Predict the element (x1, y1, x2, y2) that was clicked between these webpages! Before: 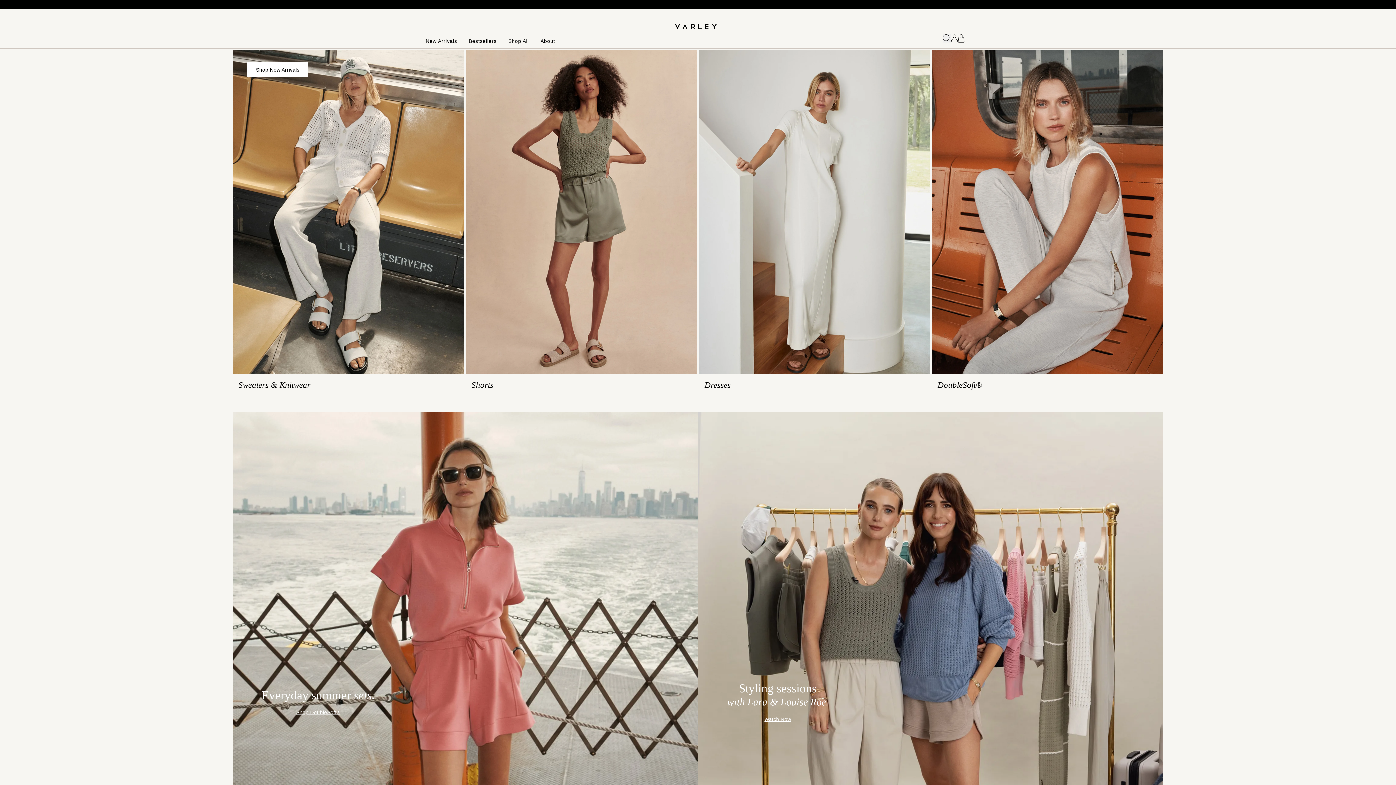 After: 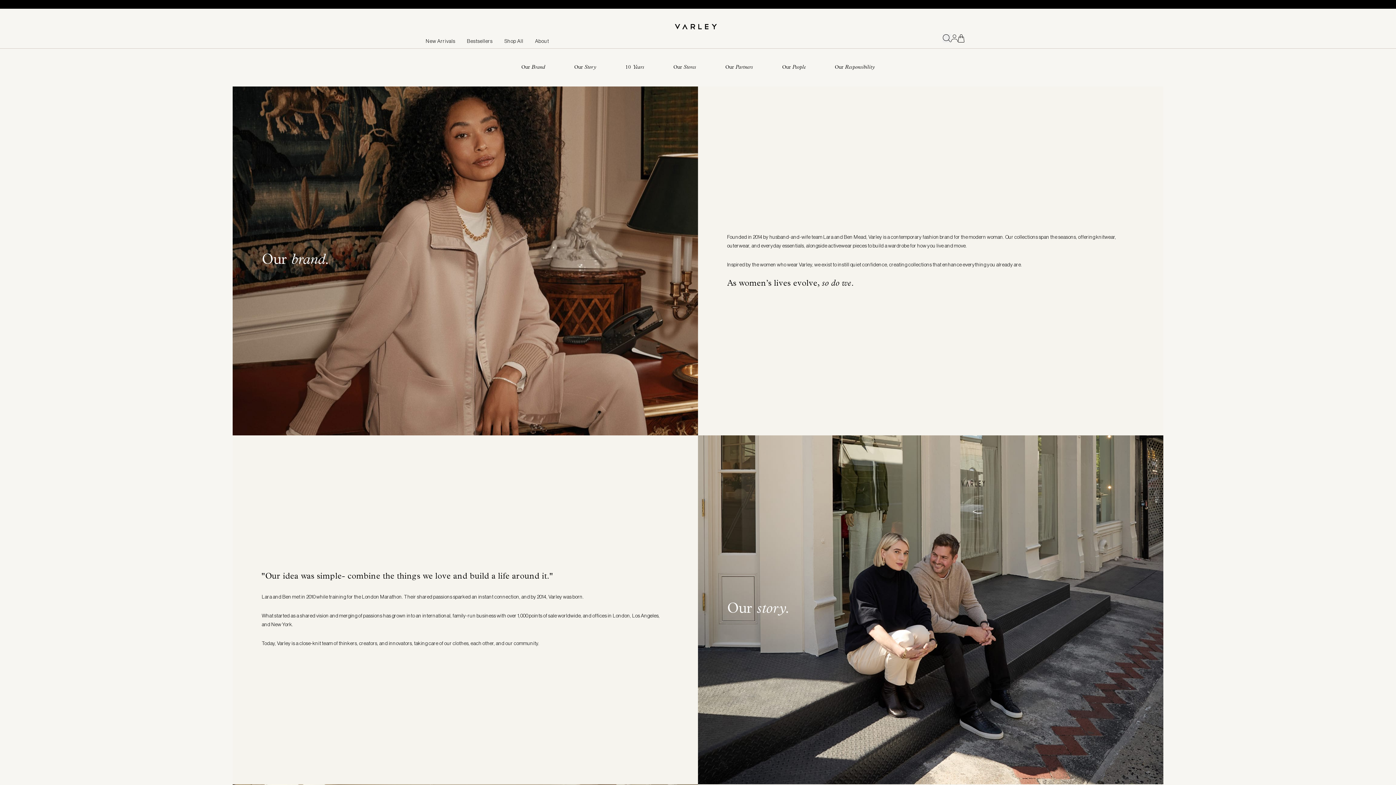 Action: bbox: (540, 36, 555, 48) label: About